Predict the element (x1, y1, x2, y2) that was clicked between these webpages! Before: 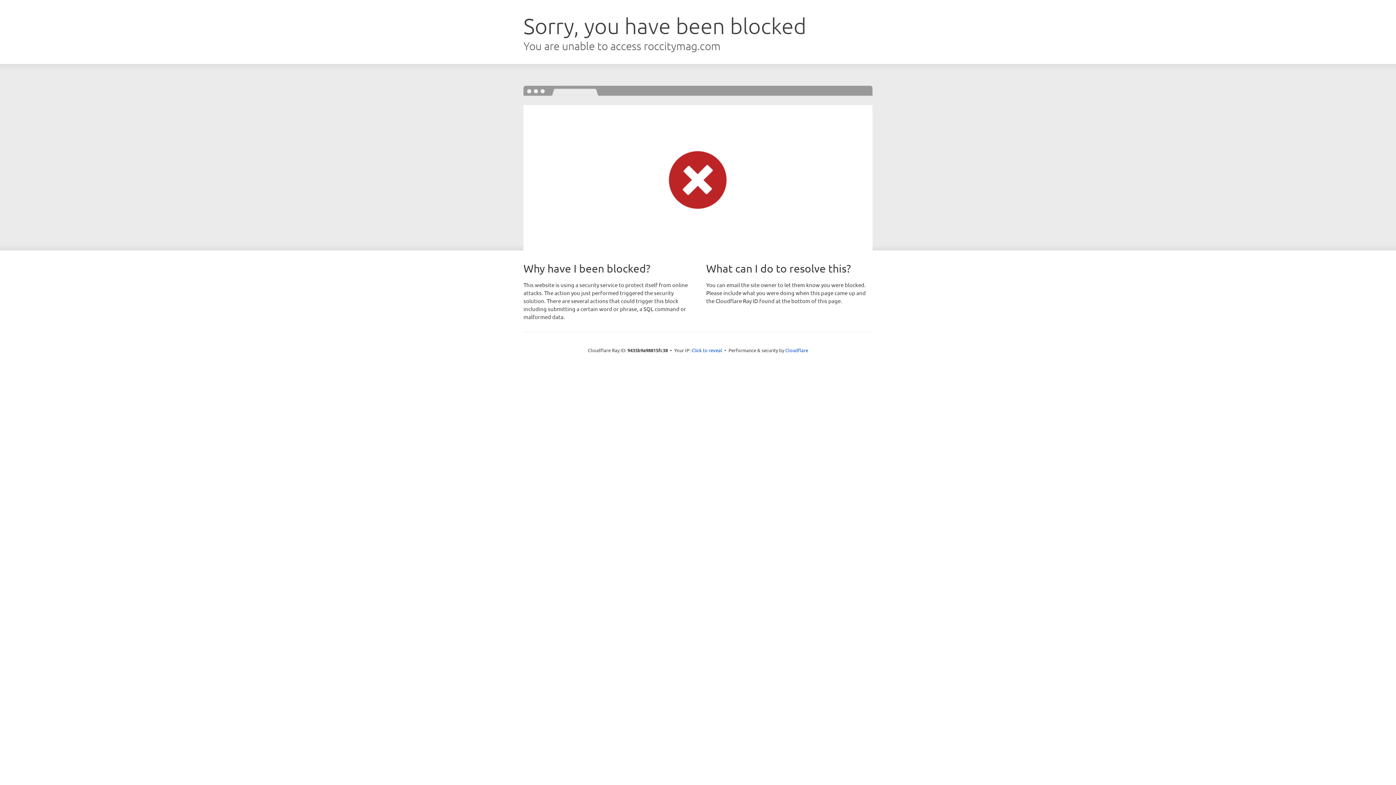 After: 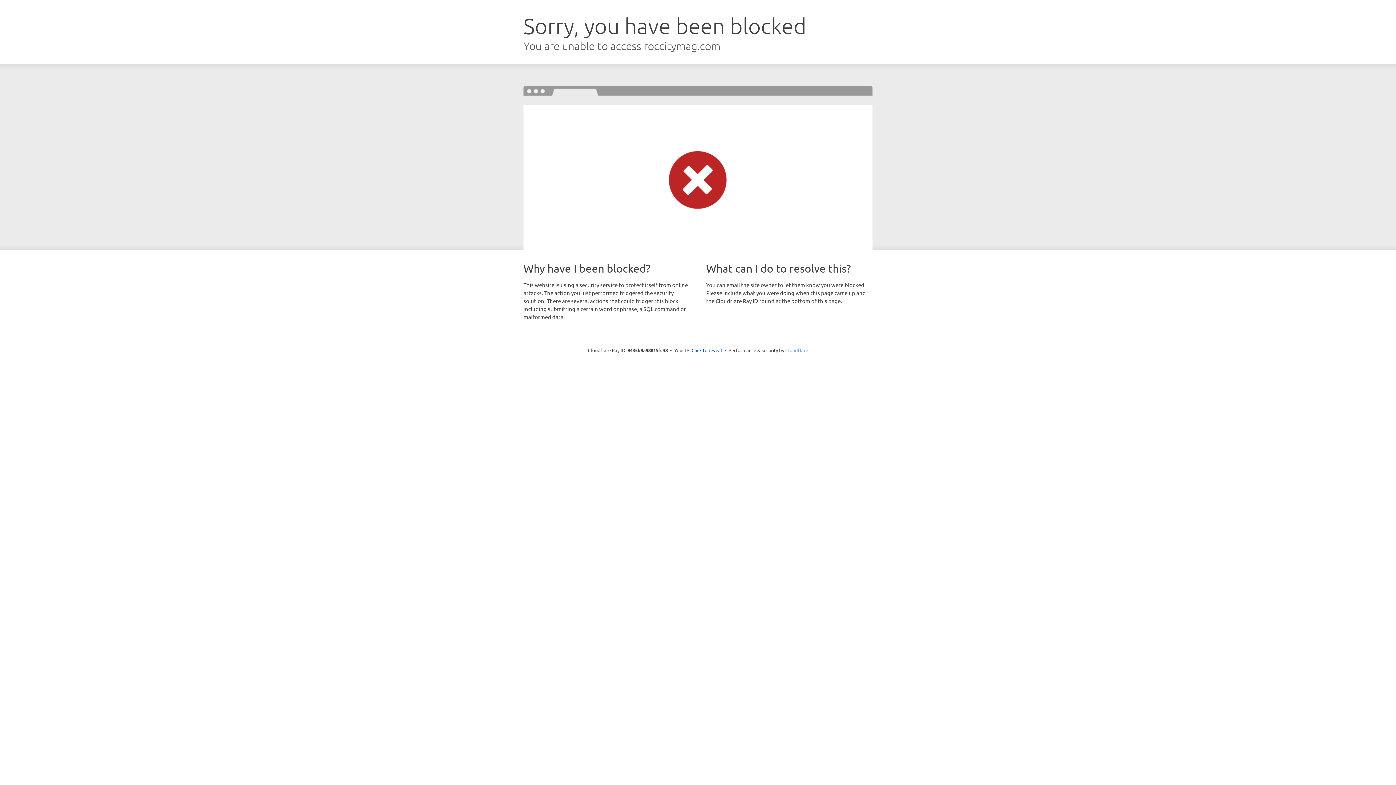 Action: bbox: (785, 347, 808, 353) label: Cloudflare